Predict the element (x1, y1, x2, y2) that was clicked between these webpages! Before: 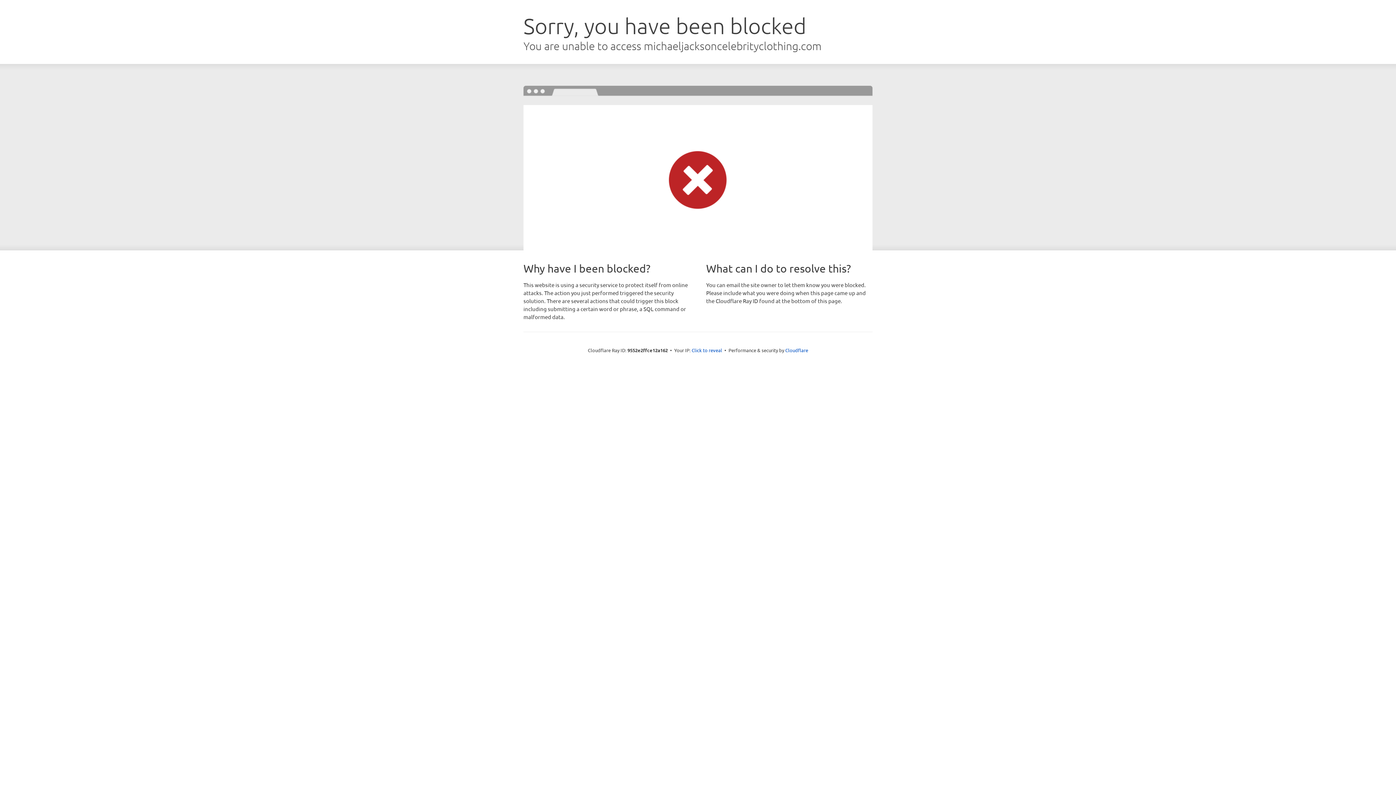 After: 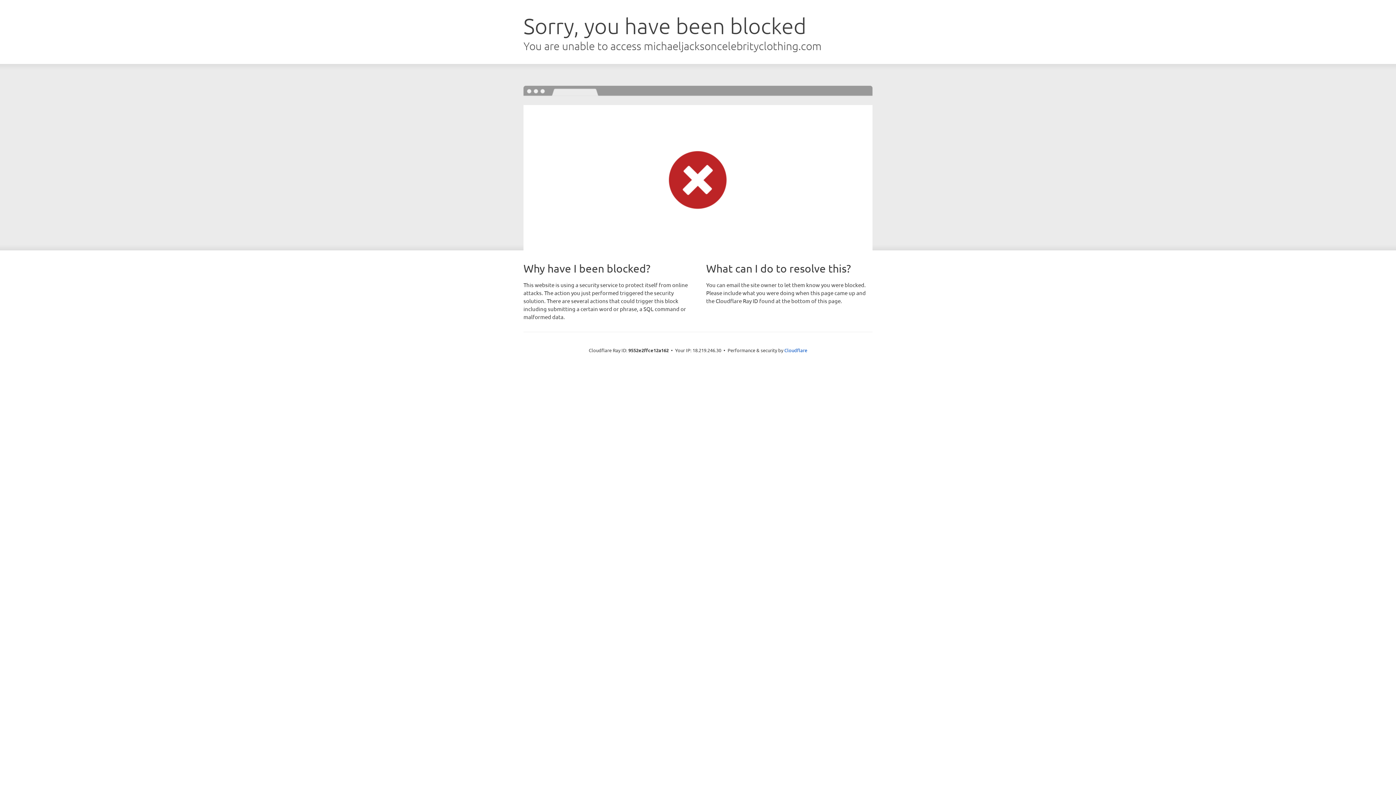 Action: bbox: (691, 346, 722, 353) label: Click to reveal